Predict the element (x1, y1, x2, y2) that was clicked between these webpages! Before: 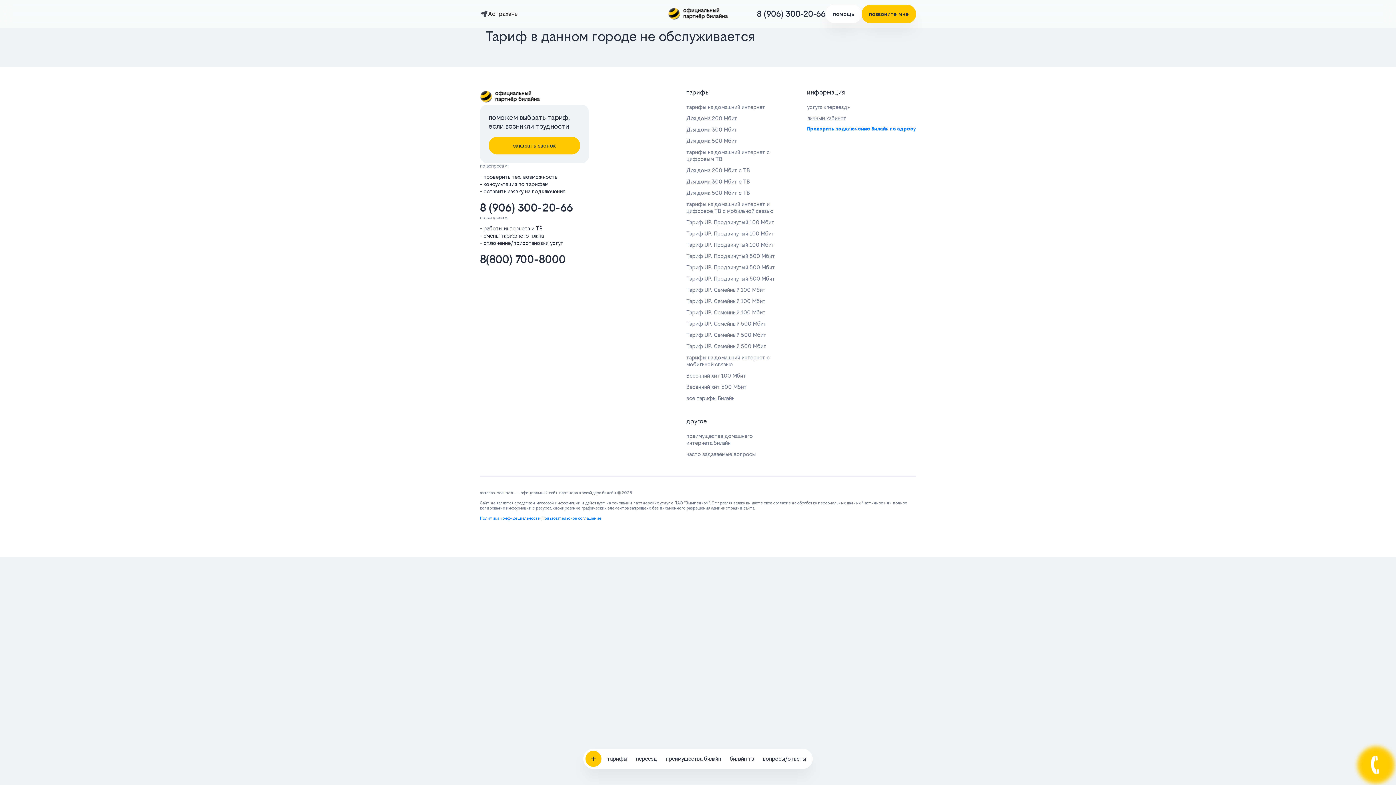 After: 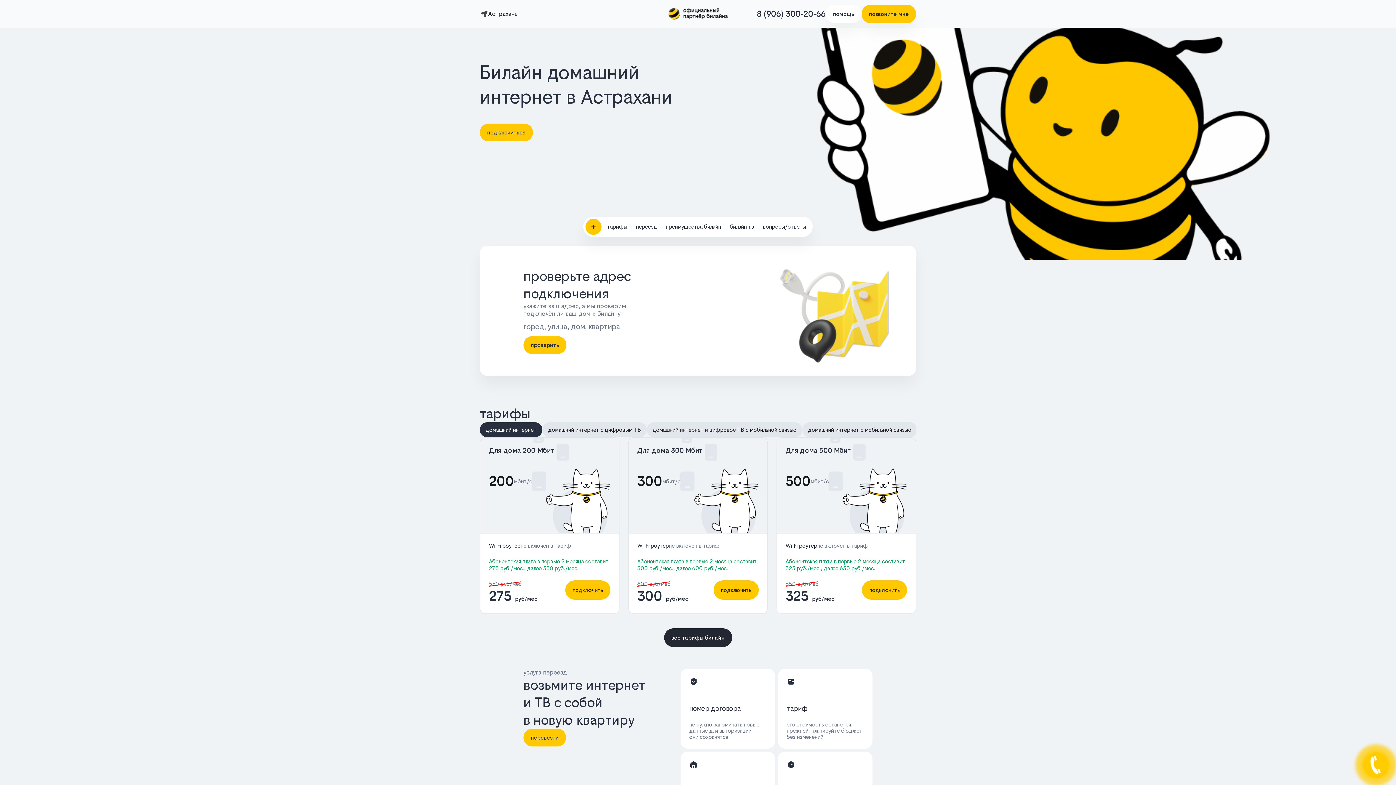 Action: bbox: (668, 5, 728, 21)